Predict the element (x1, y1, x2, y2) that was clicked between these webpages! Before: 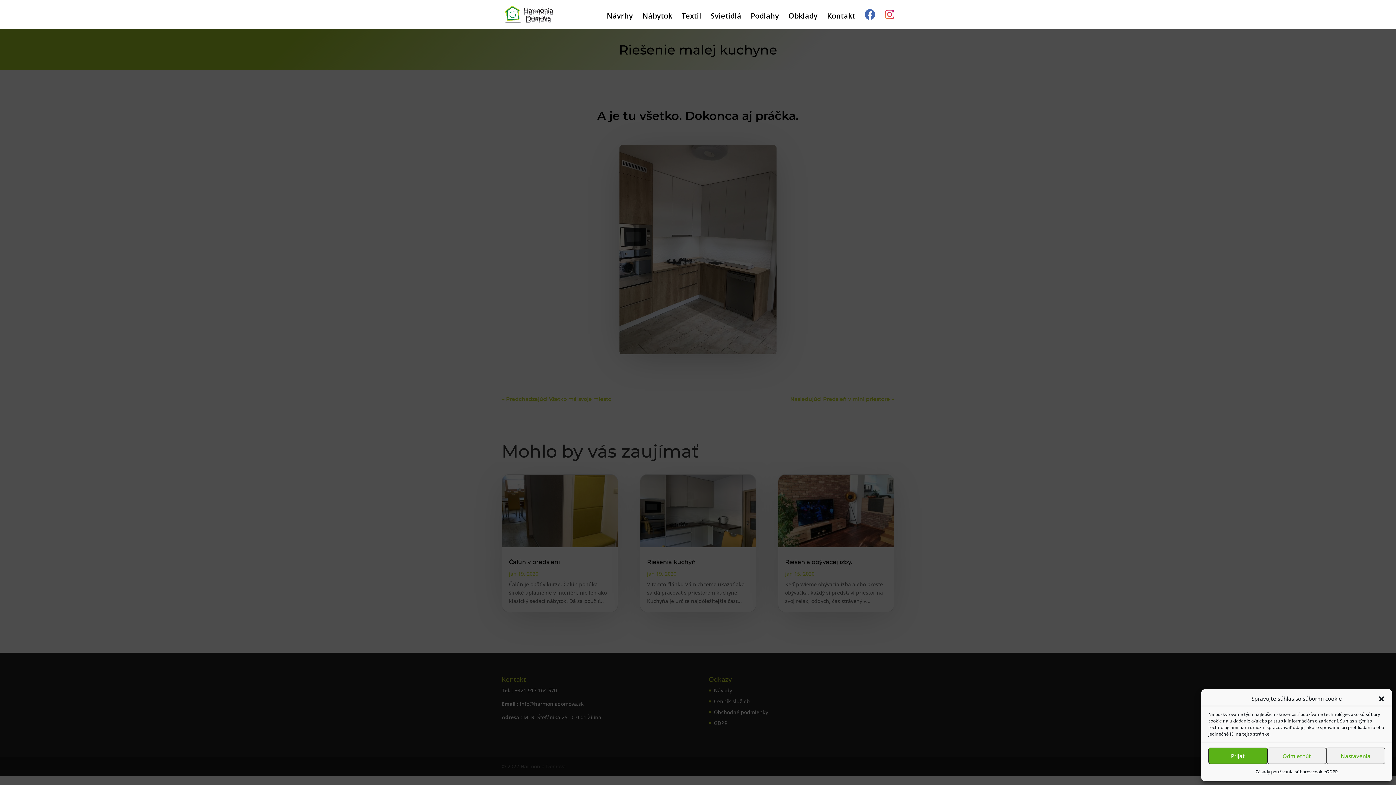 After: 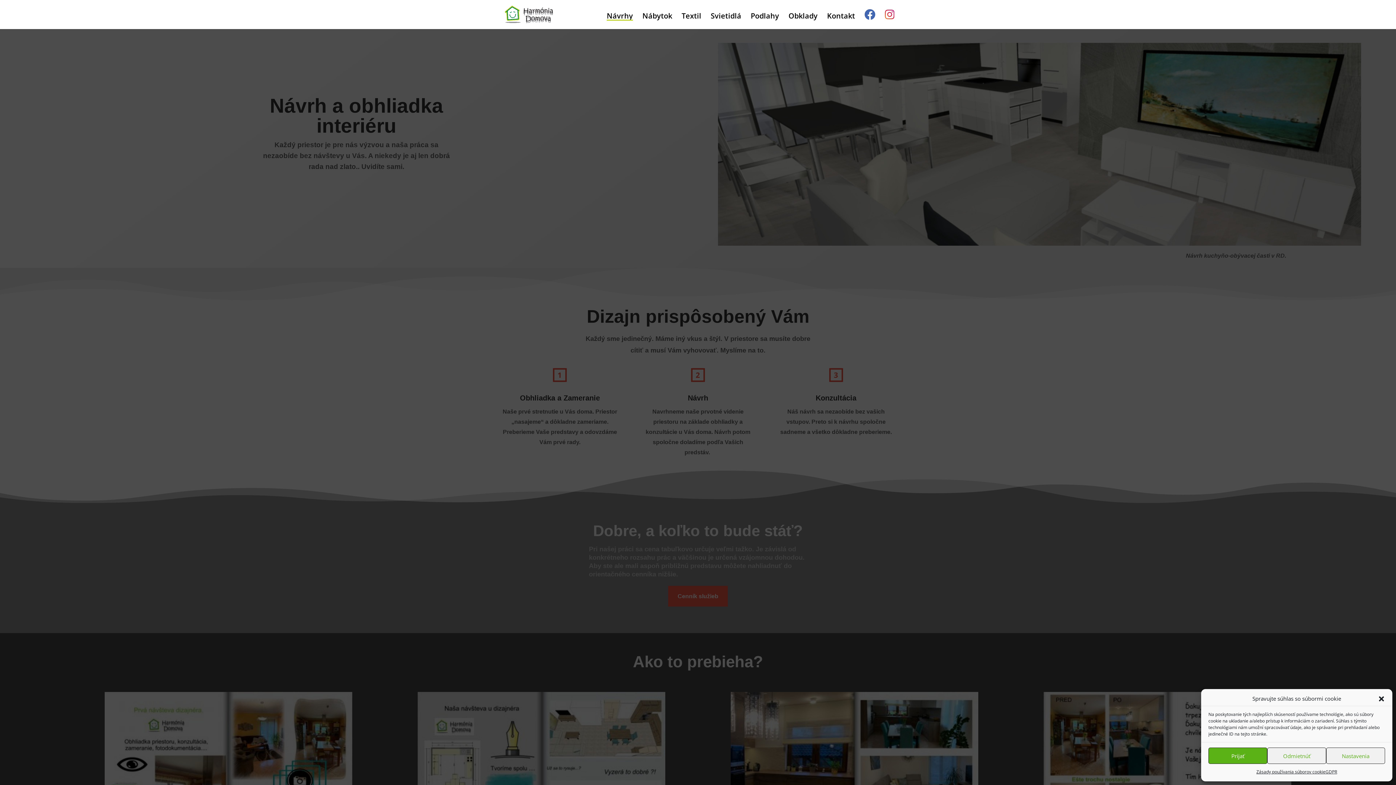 Action: label: Návrhy bbox: (606, 13, 633, 27)